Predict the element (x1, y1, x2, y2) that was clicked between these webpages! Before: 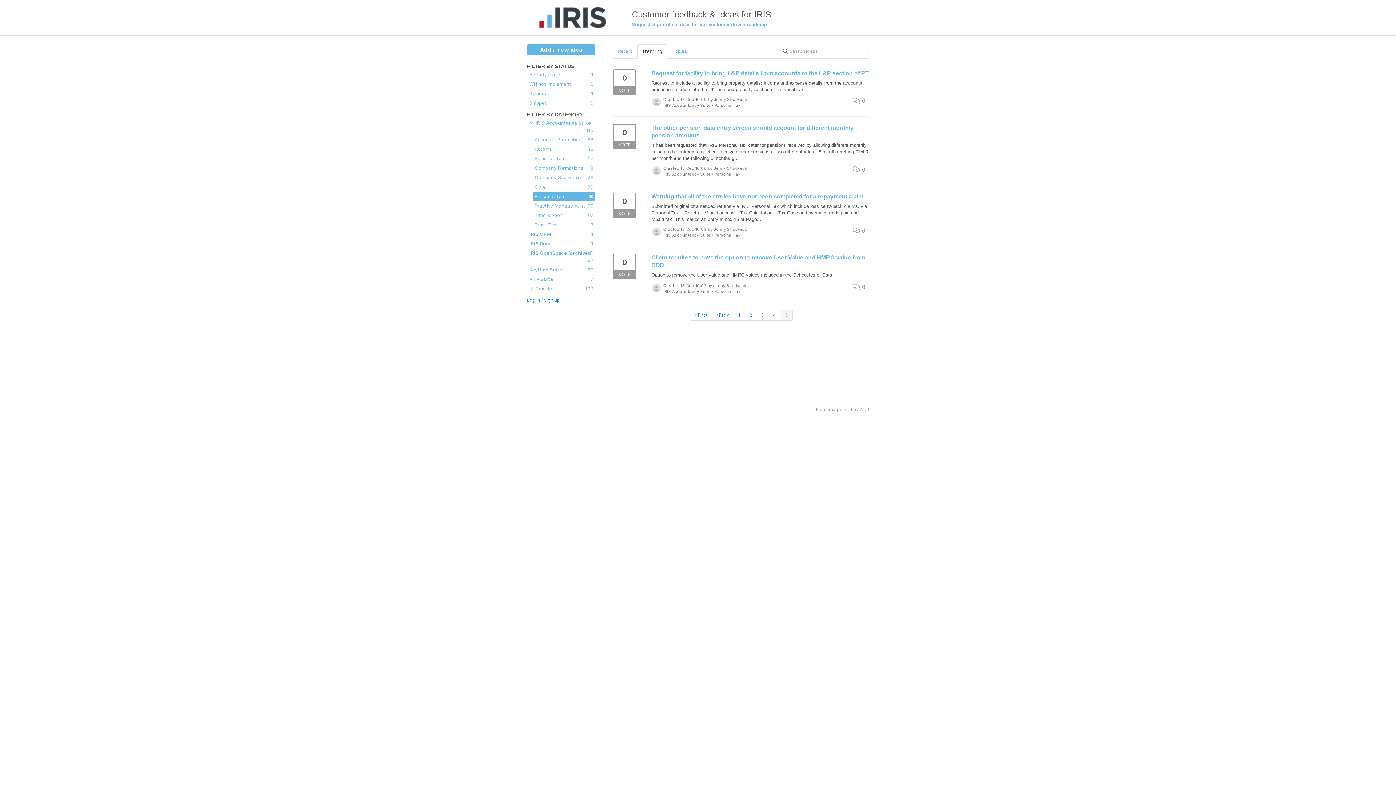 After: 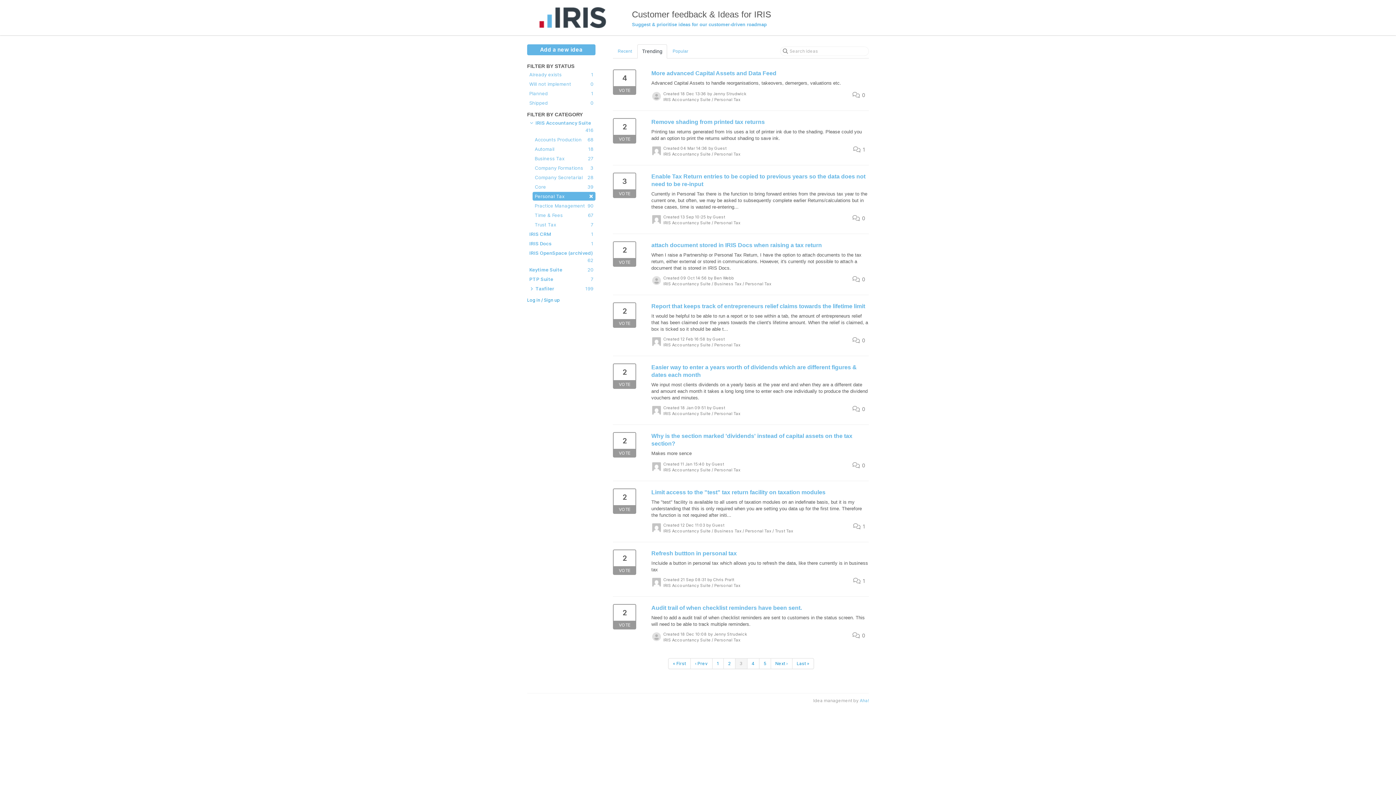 Action: label: 3 bbox: (756, 309, 768, 320)